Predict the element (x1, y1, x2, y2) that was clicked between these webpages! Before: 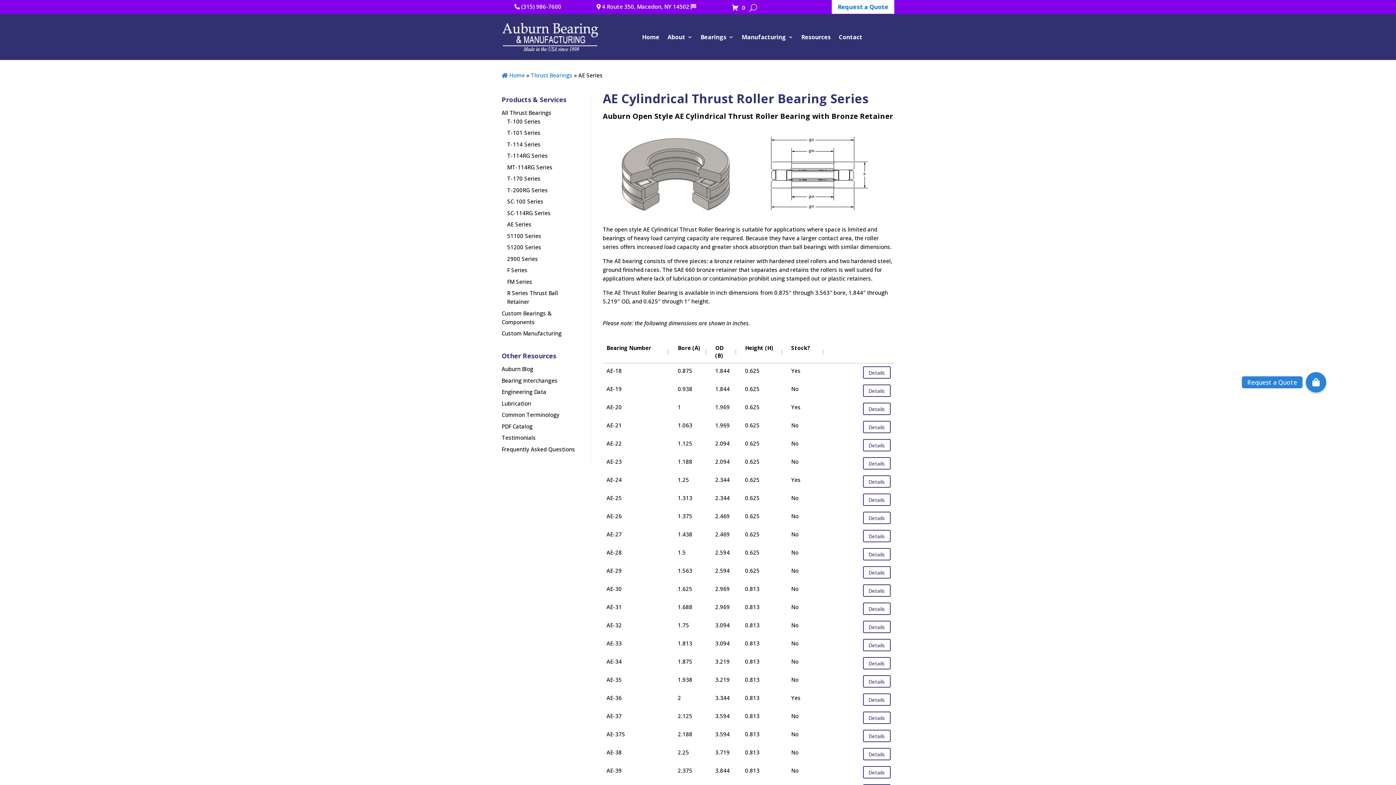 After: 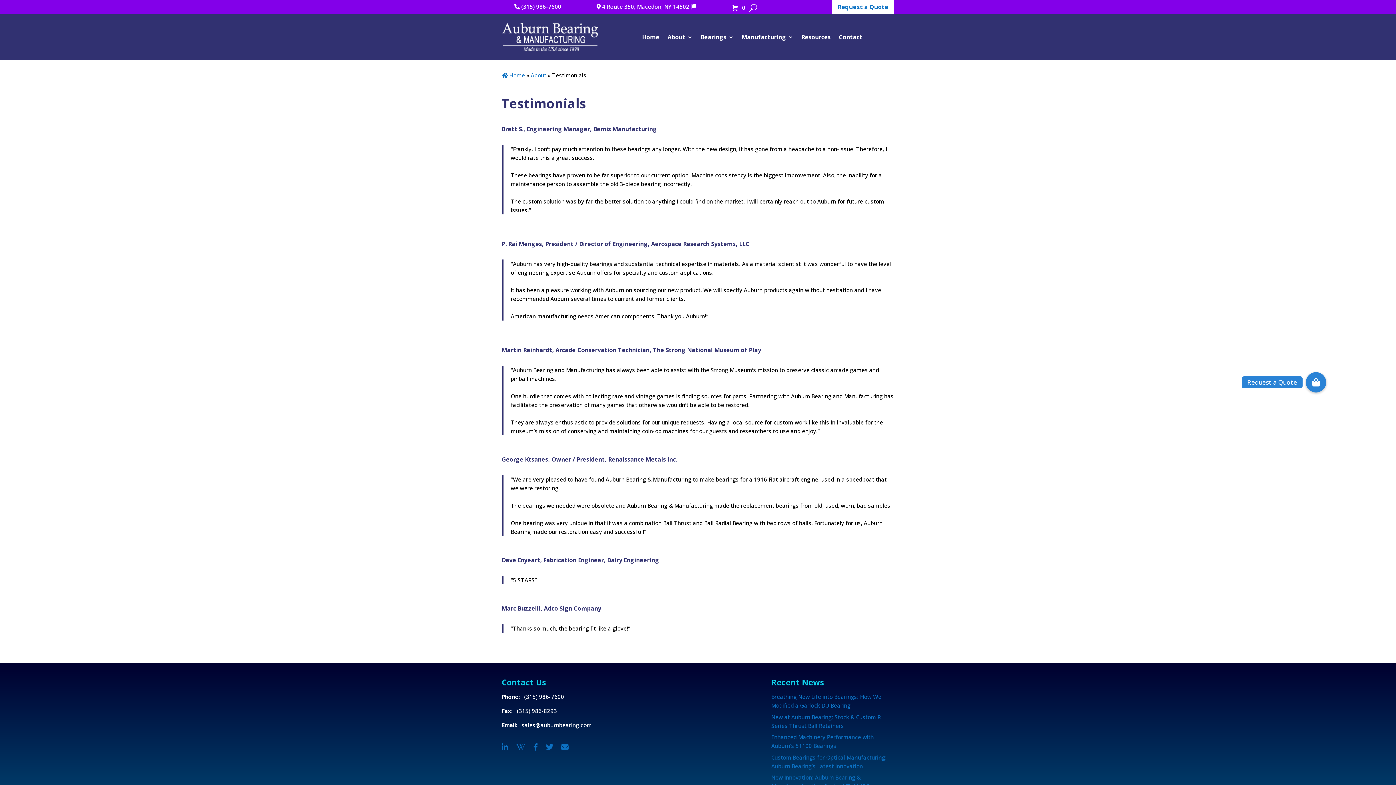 Action: bbox: (501, 434, 536, 441) label: Testimonials